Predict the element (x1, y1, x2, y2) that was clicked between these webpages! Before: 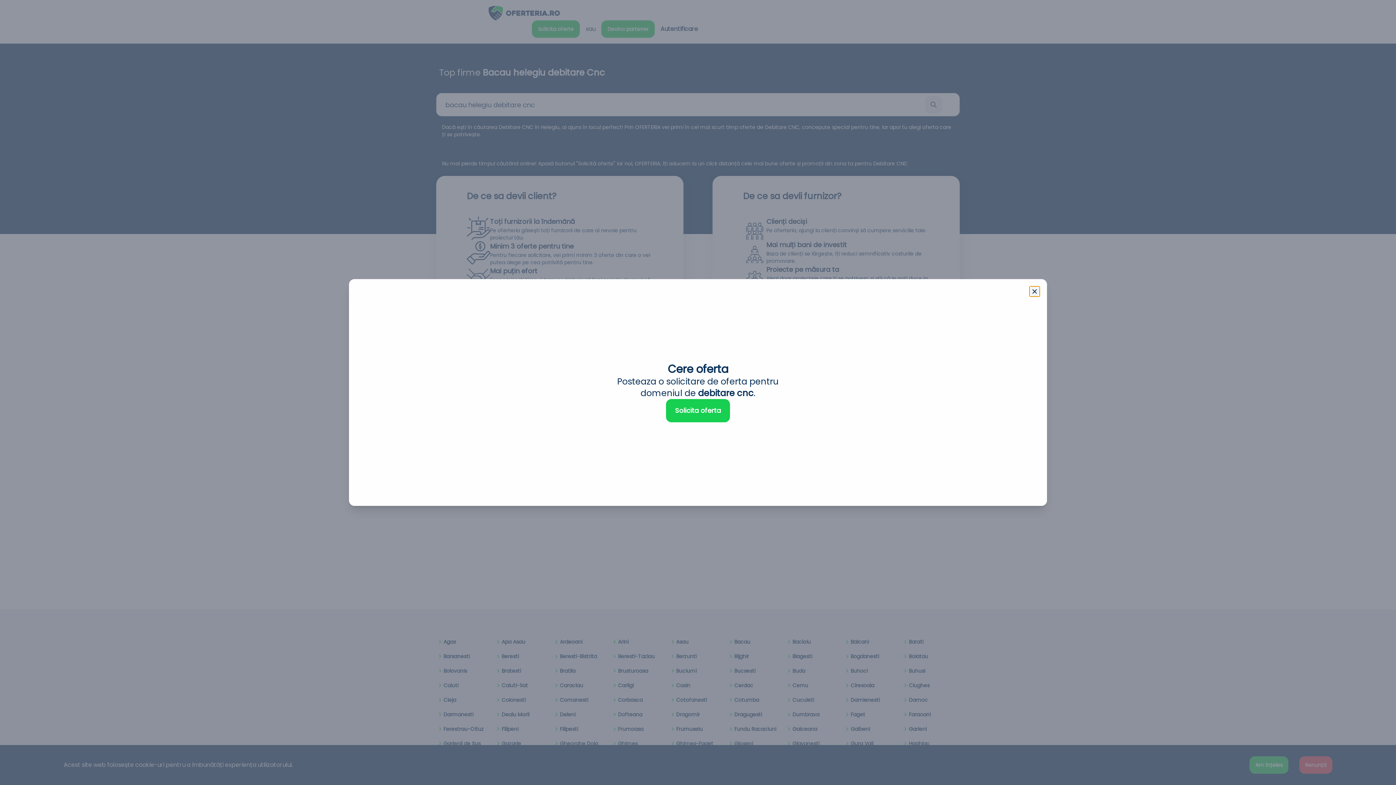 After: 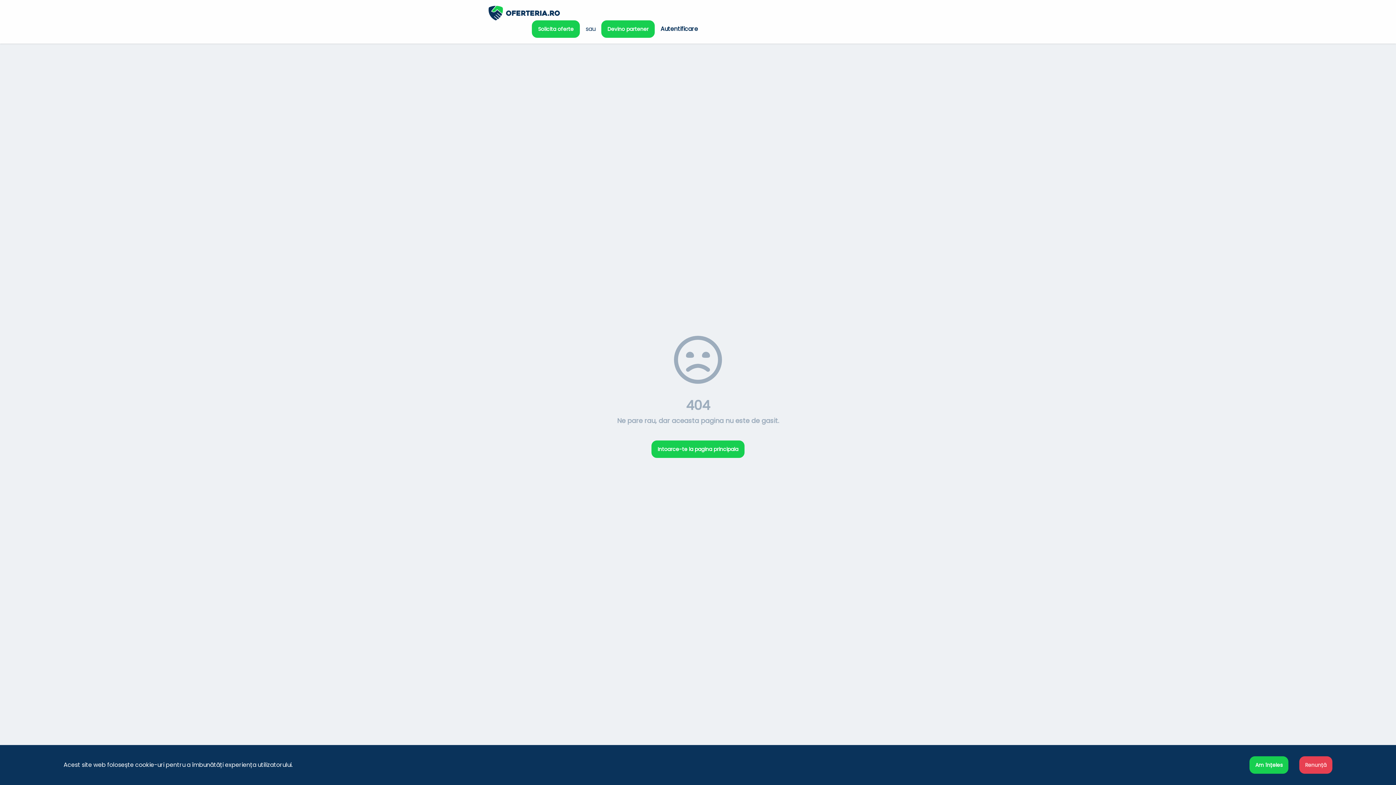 Action: label: Solicita oferta bbox: (666, 399, 730, 422)